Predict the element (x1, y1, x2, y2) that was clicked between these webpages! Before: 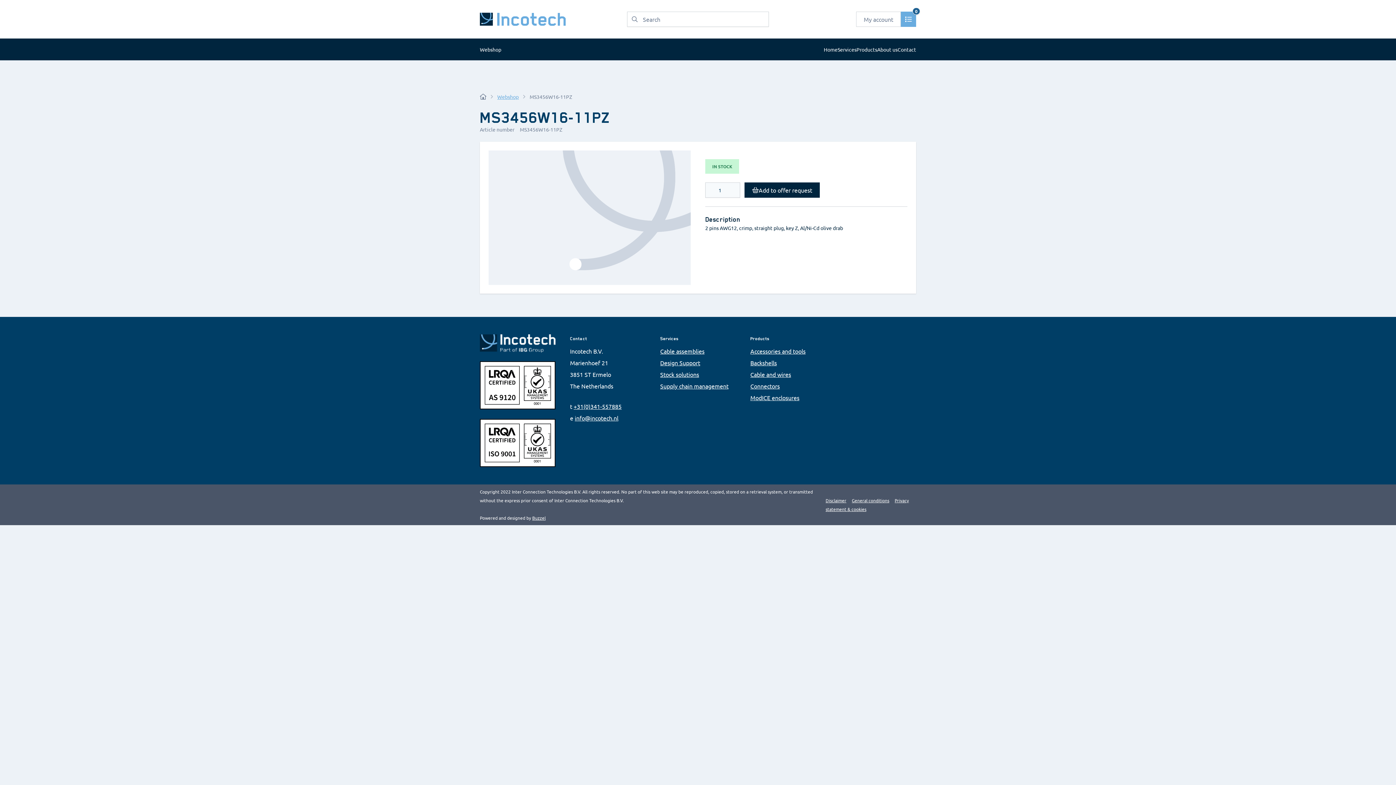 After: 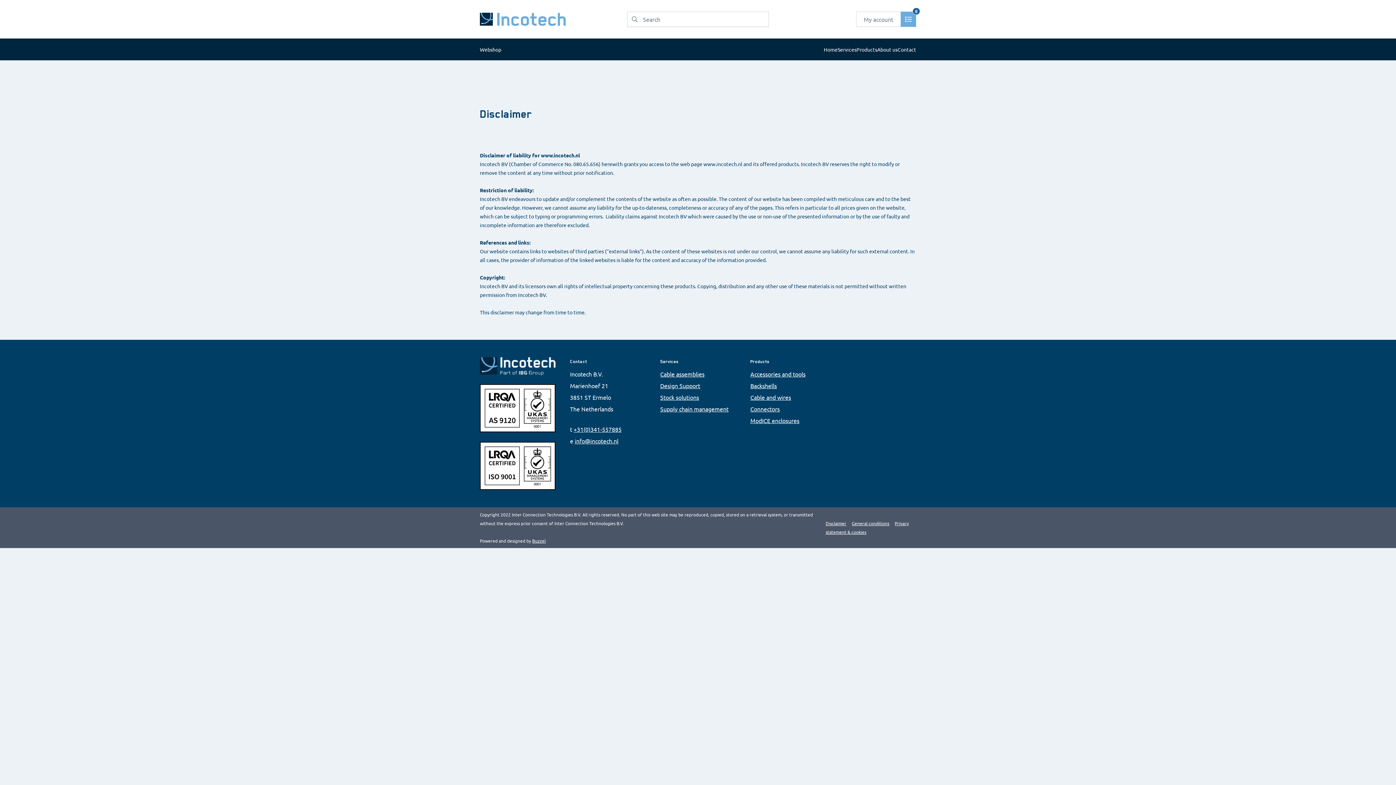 Action: bbox: (825, 497, 846, 503) label: Disclaimer